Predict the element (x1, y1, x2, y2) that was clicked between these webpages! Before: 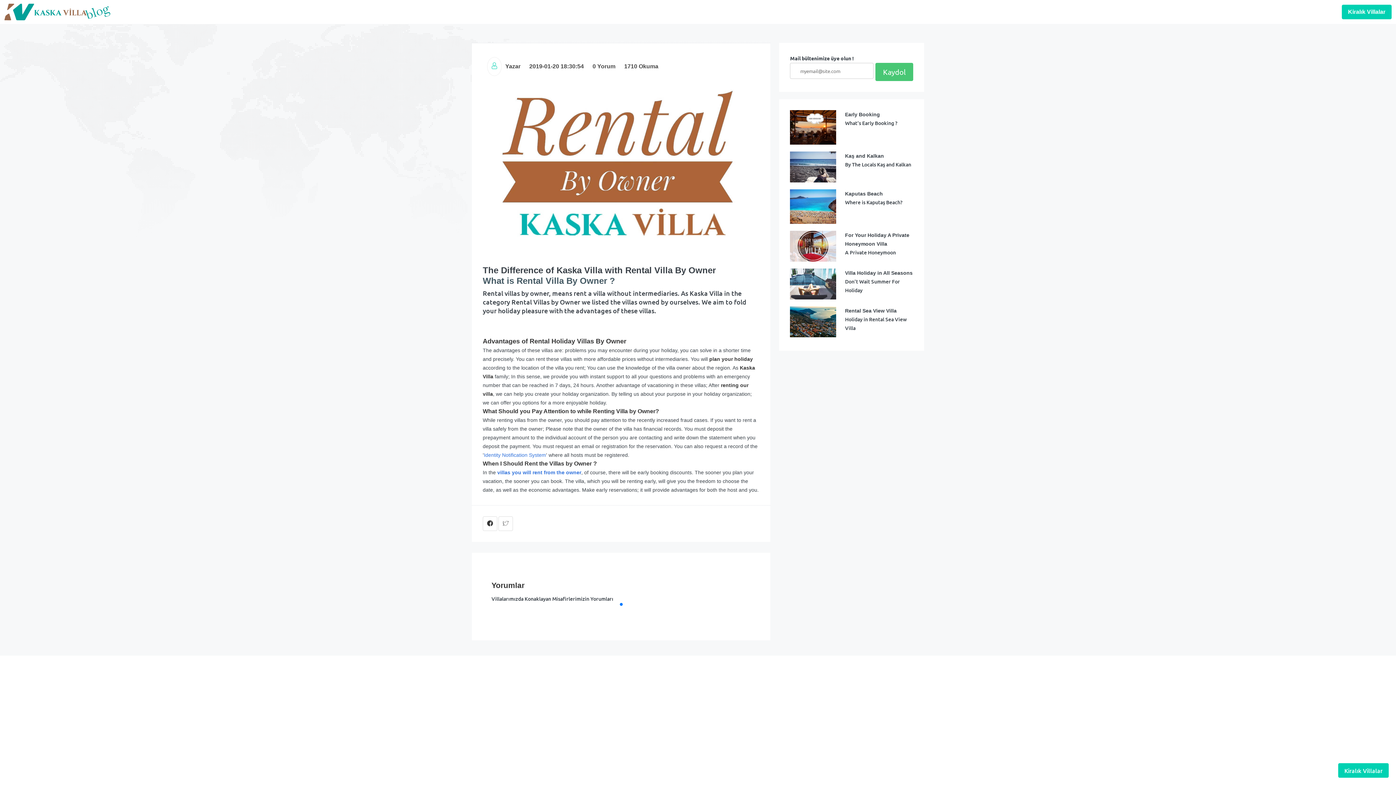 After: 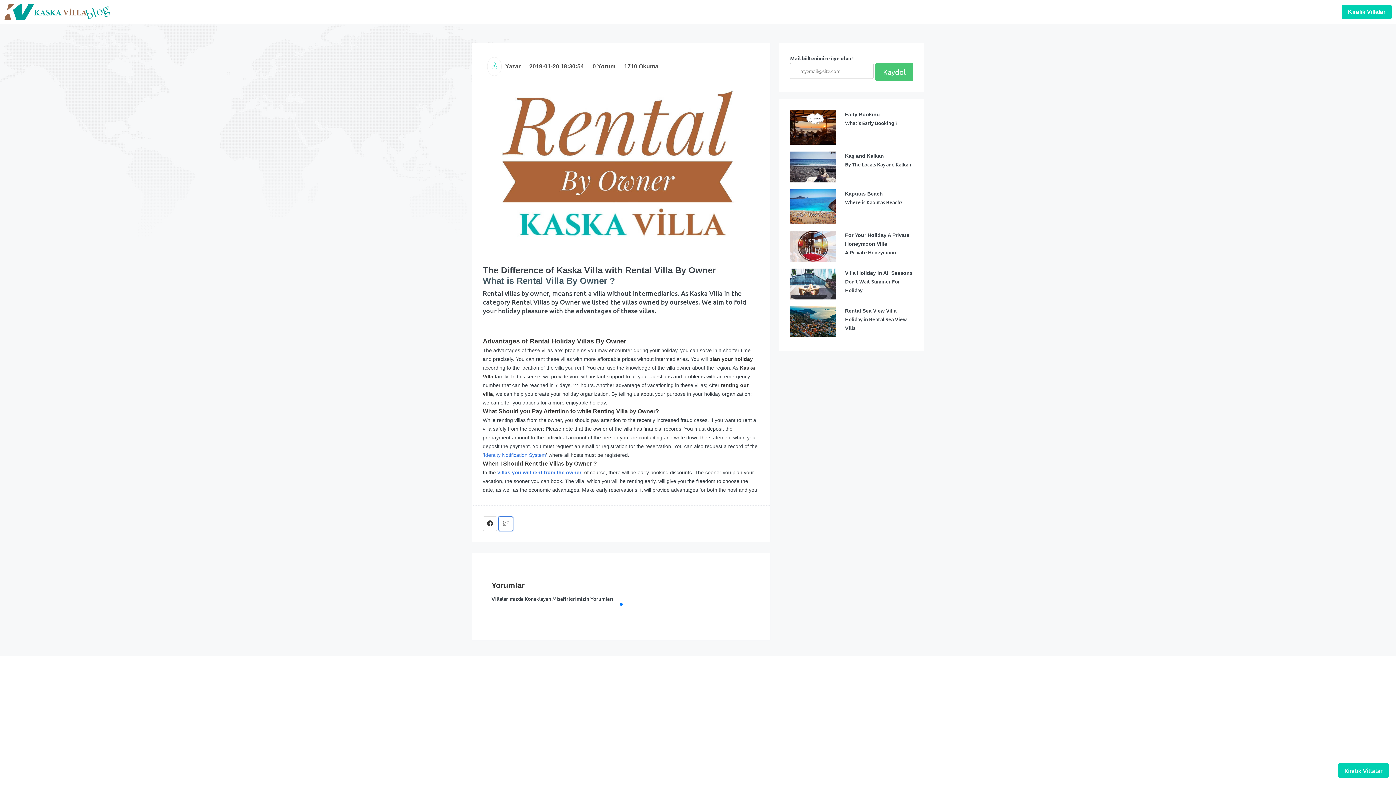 Action: bbox: (498, 516, 513, 531)